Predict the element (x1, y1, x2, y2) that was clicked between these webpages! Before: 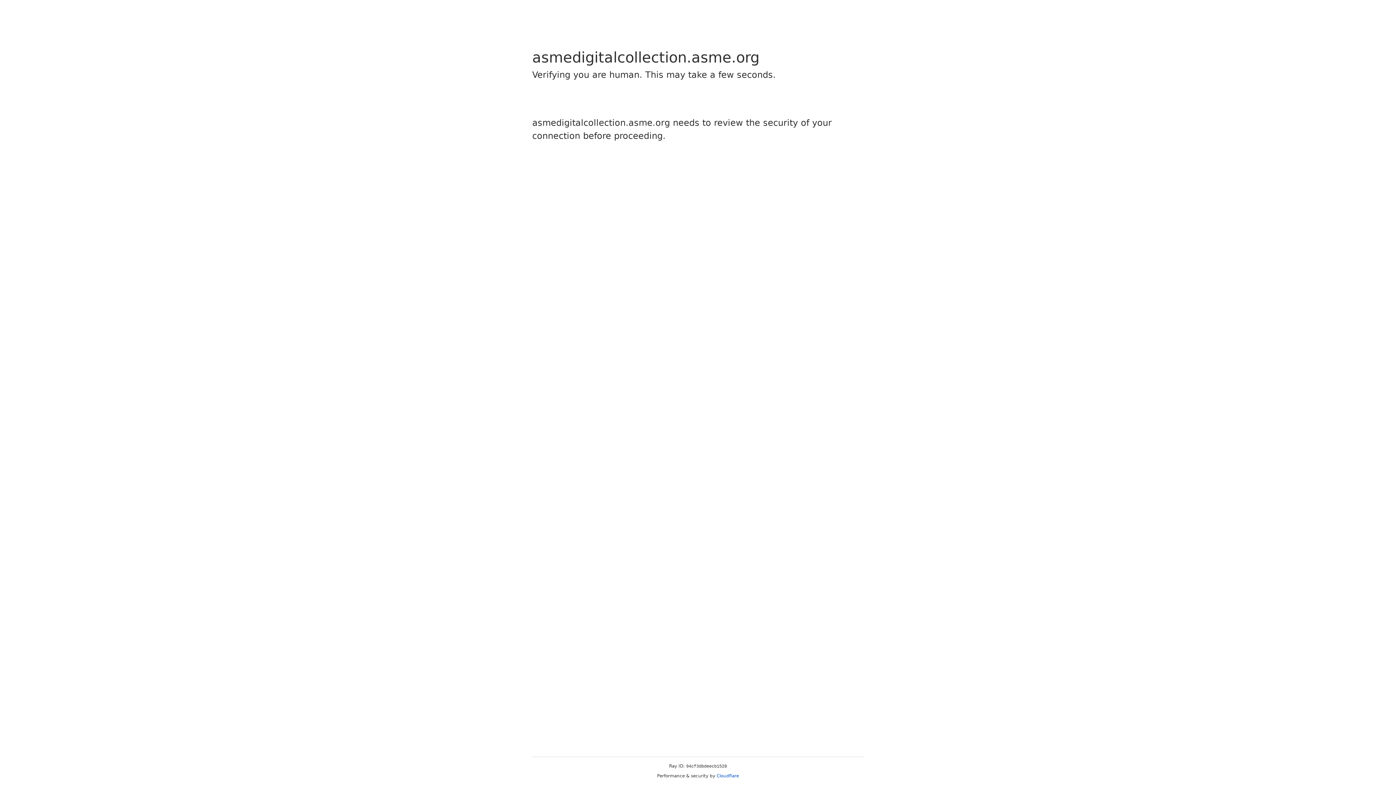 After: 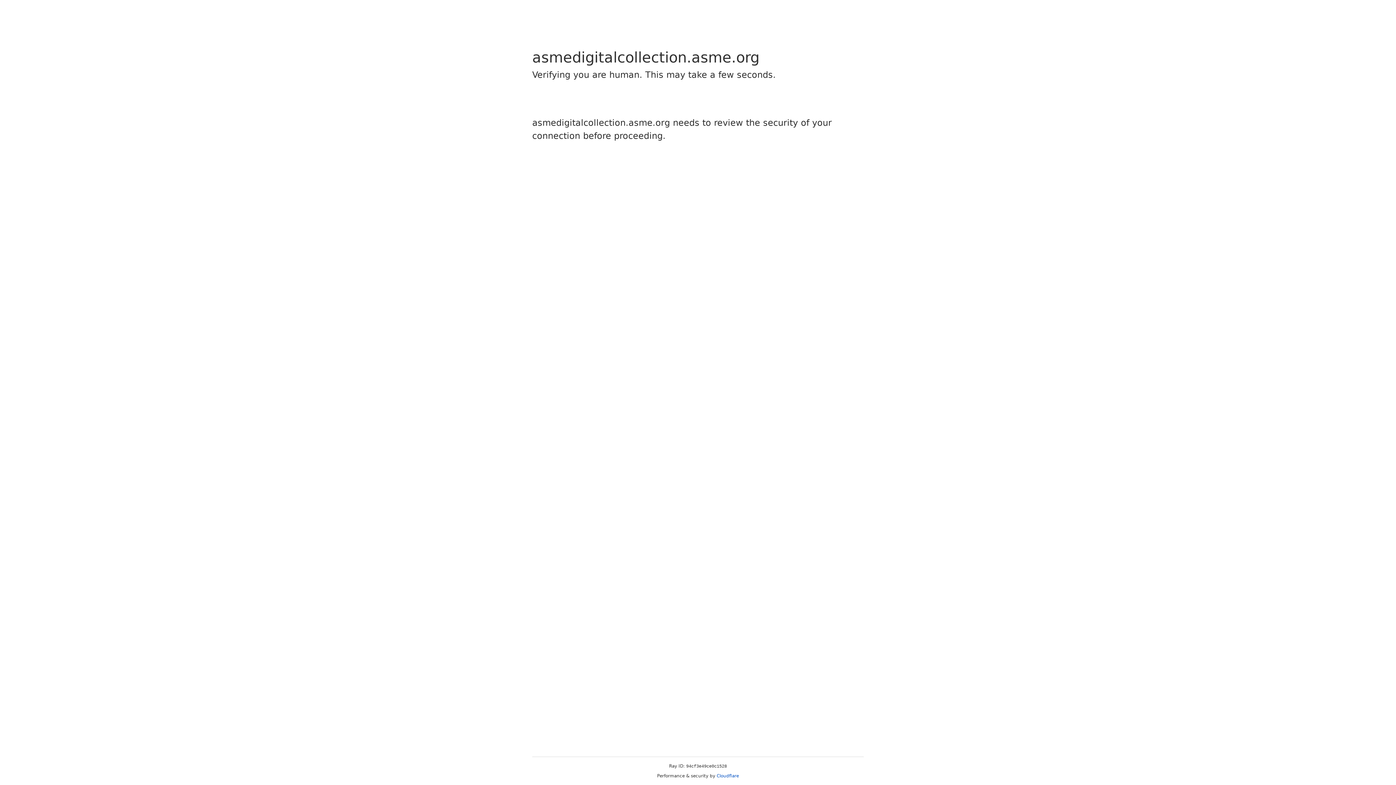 Action: bbox: (716, 773, 739, 778) label: Cloudflare